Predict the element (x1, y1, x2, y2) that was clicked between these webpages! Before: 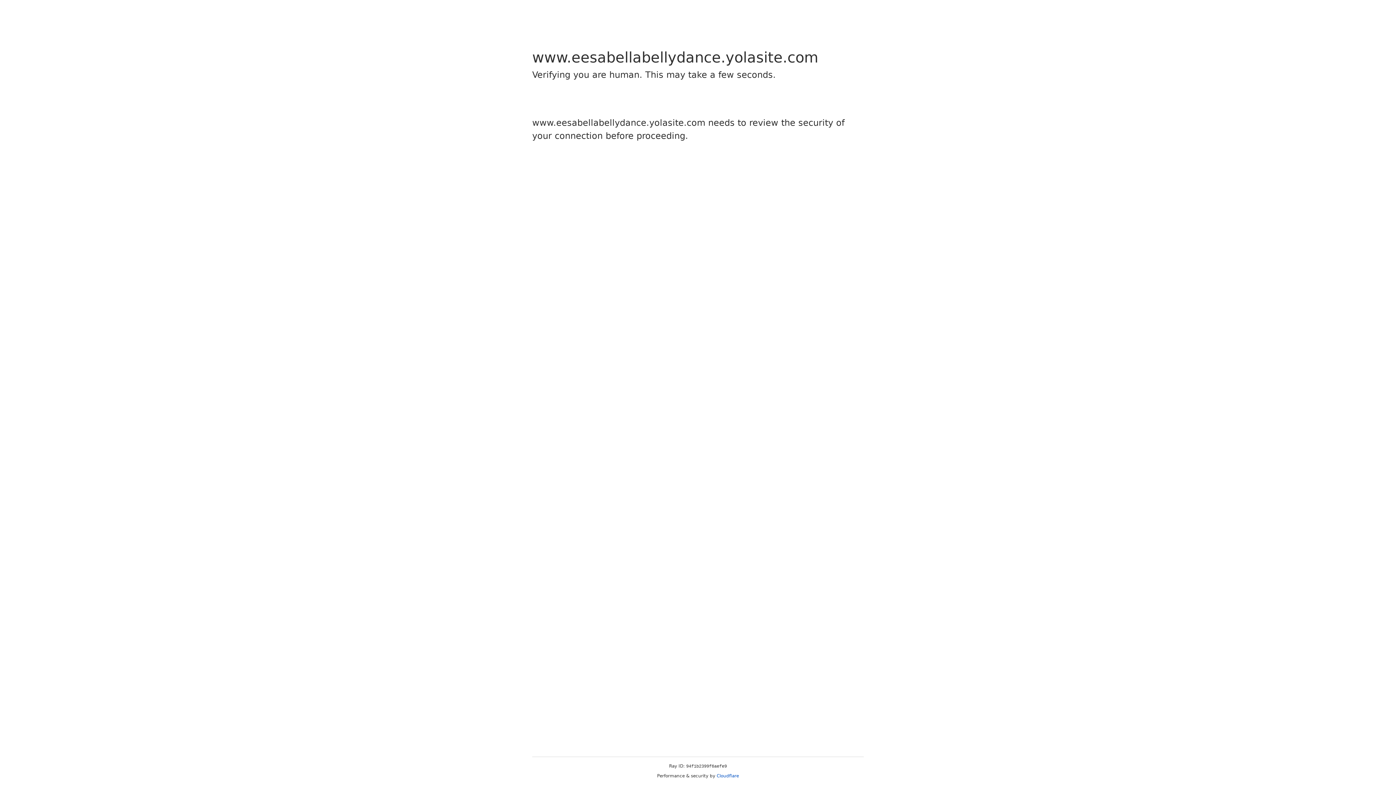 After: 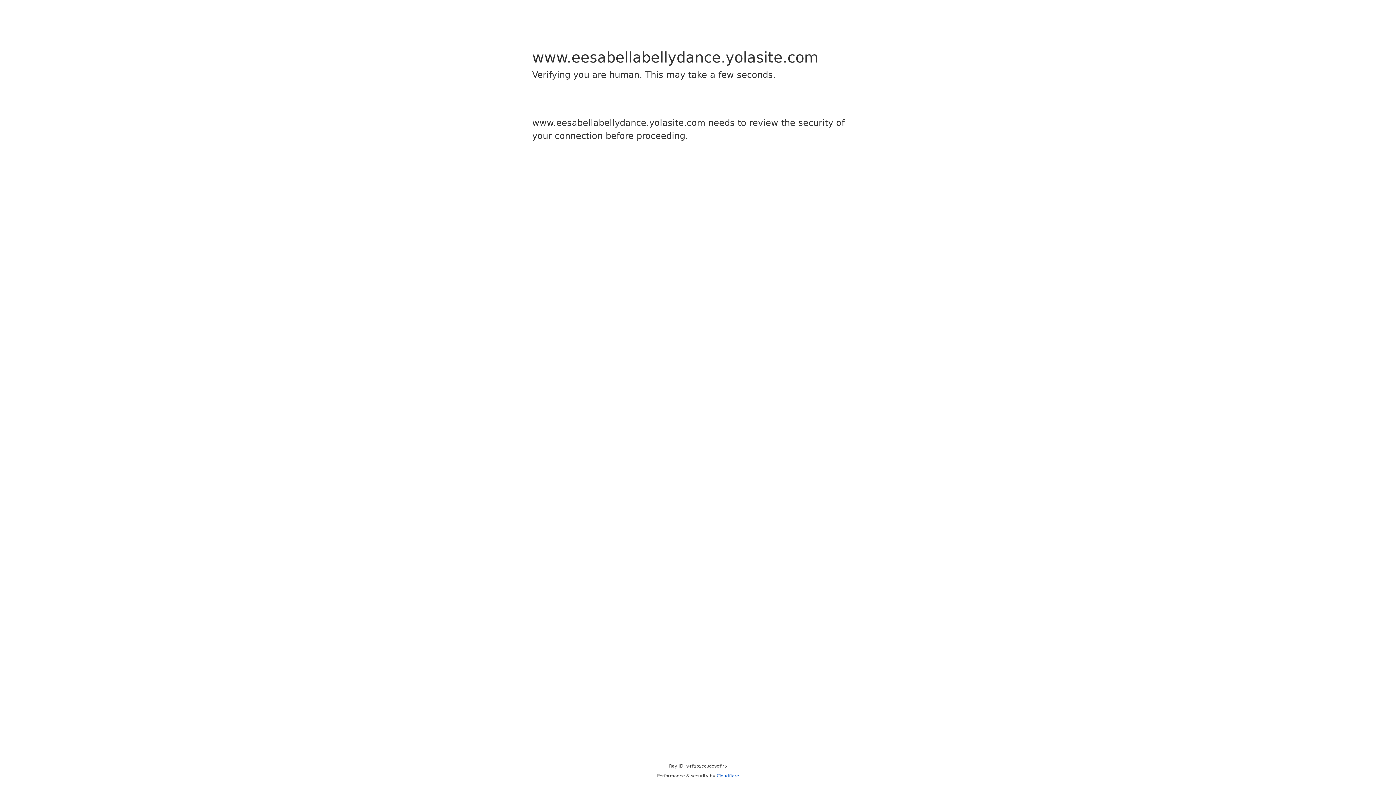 Action: label: Cloudflare bbox: (716, 773, 739, 778)